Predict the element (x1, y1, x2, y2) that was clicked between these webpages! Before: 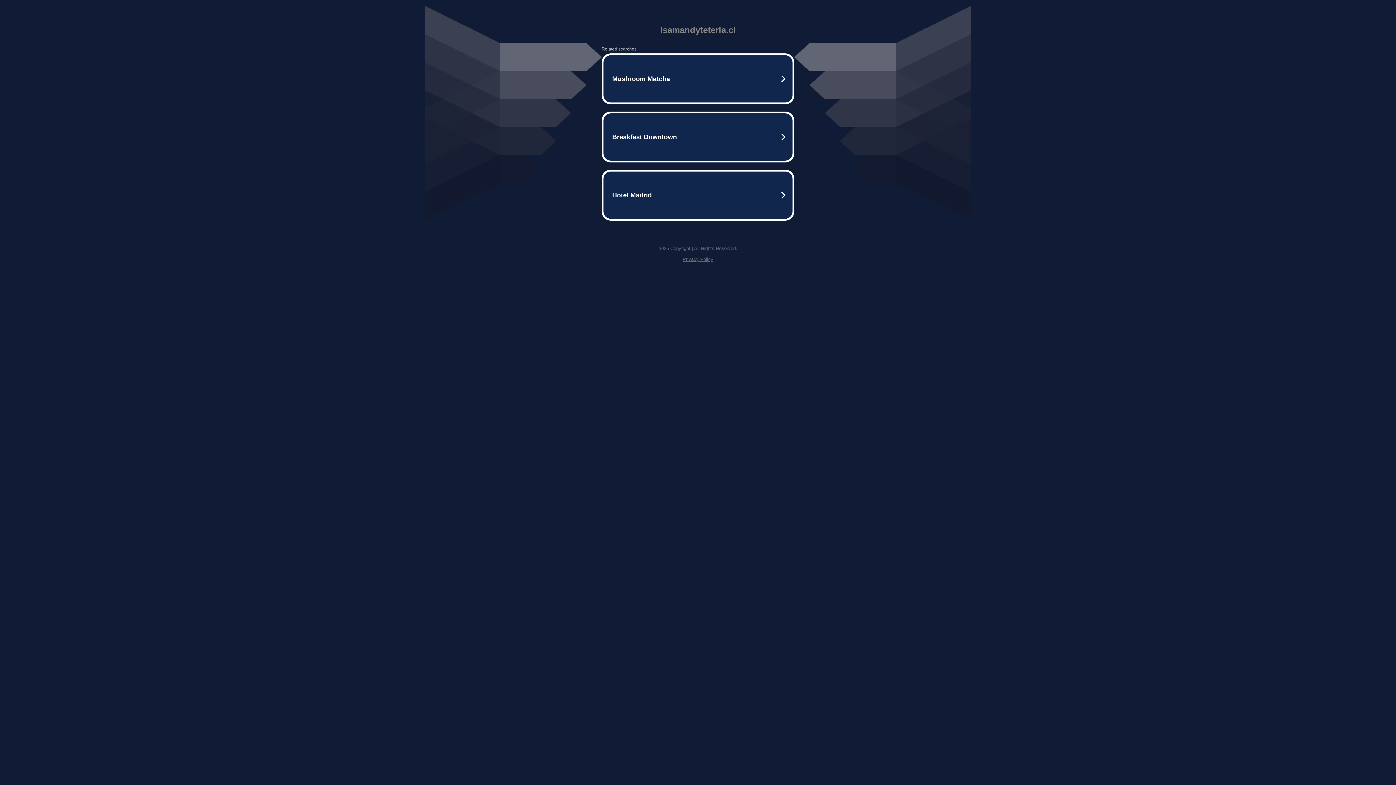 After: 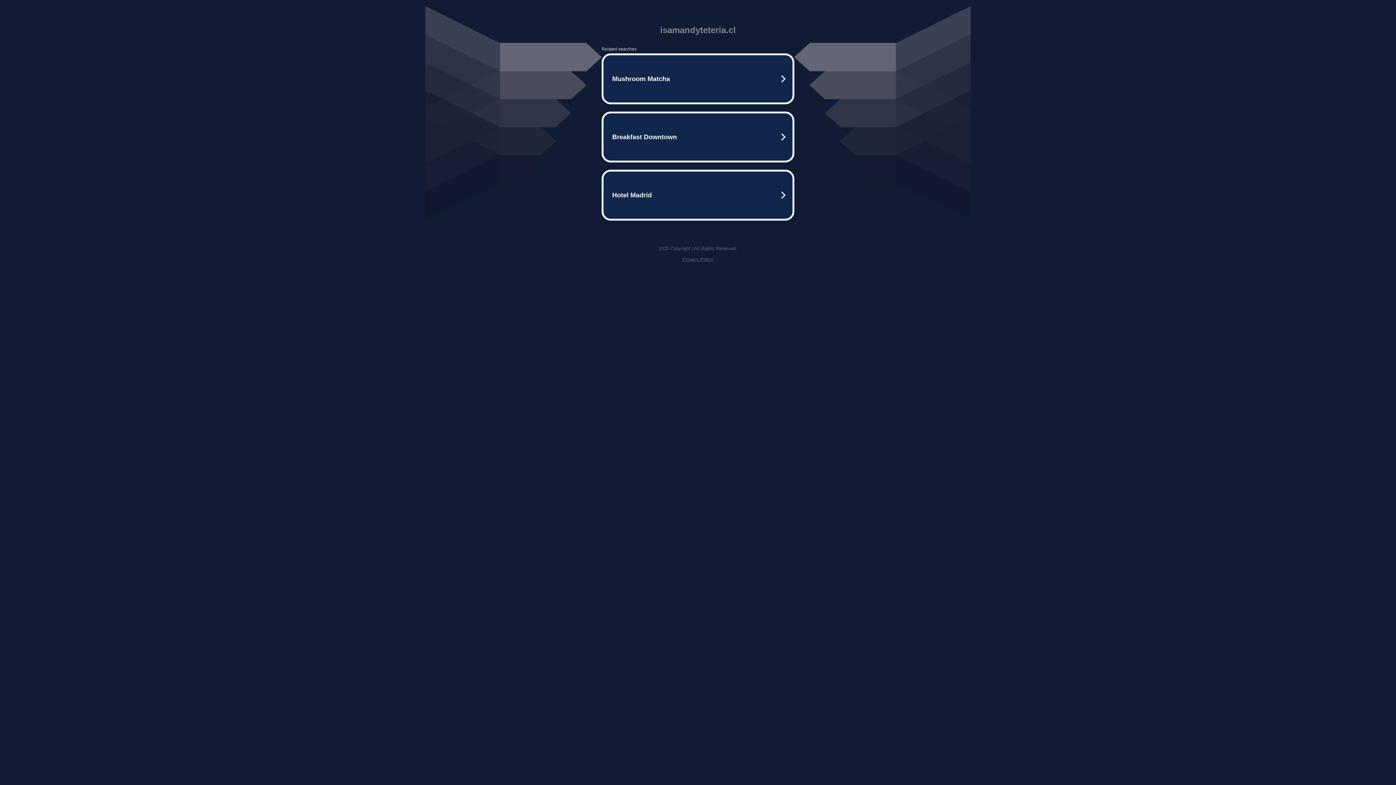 Action: label: Privacy Policy bbox: (682, 256, 713, 262)